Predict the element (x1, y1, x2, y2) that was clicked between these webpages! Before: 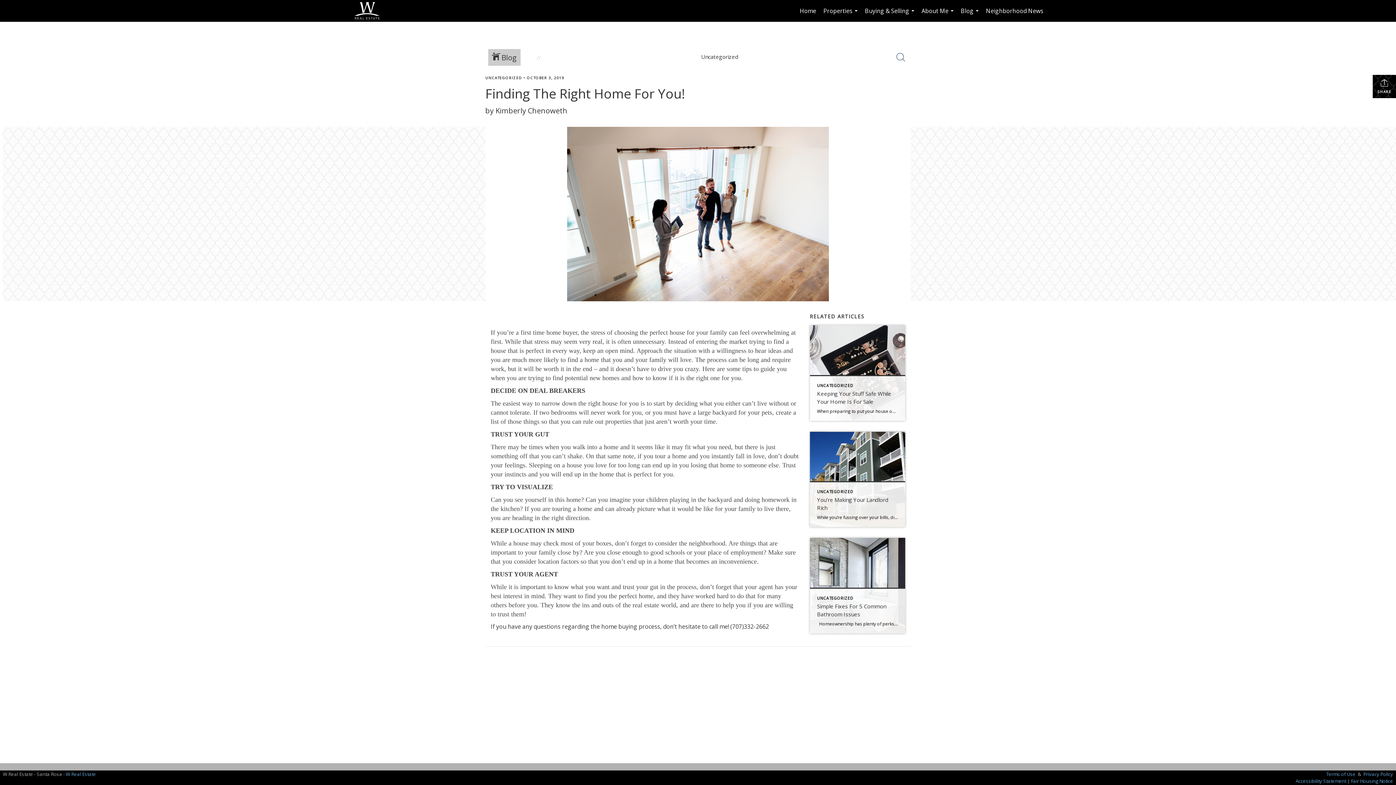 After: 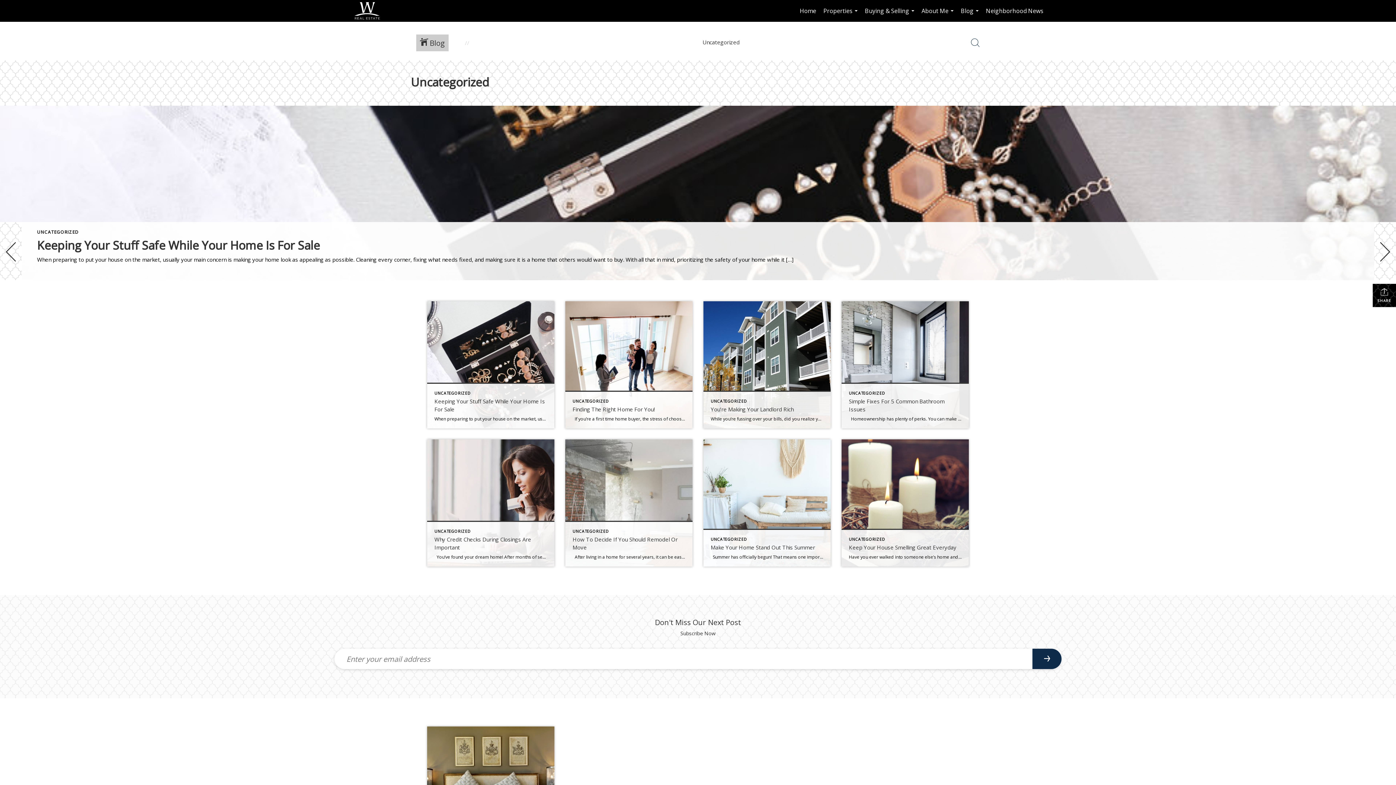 Action: label: UNCATEGORIZED bbox: (485, 75, 522, 80)